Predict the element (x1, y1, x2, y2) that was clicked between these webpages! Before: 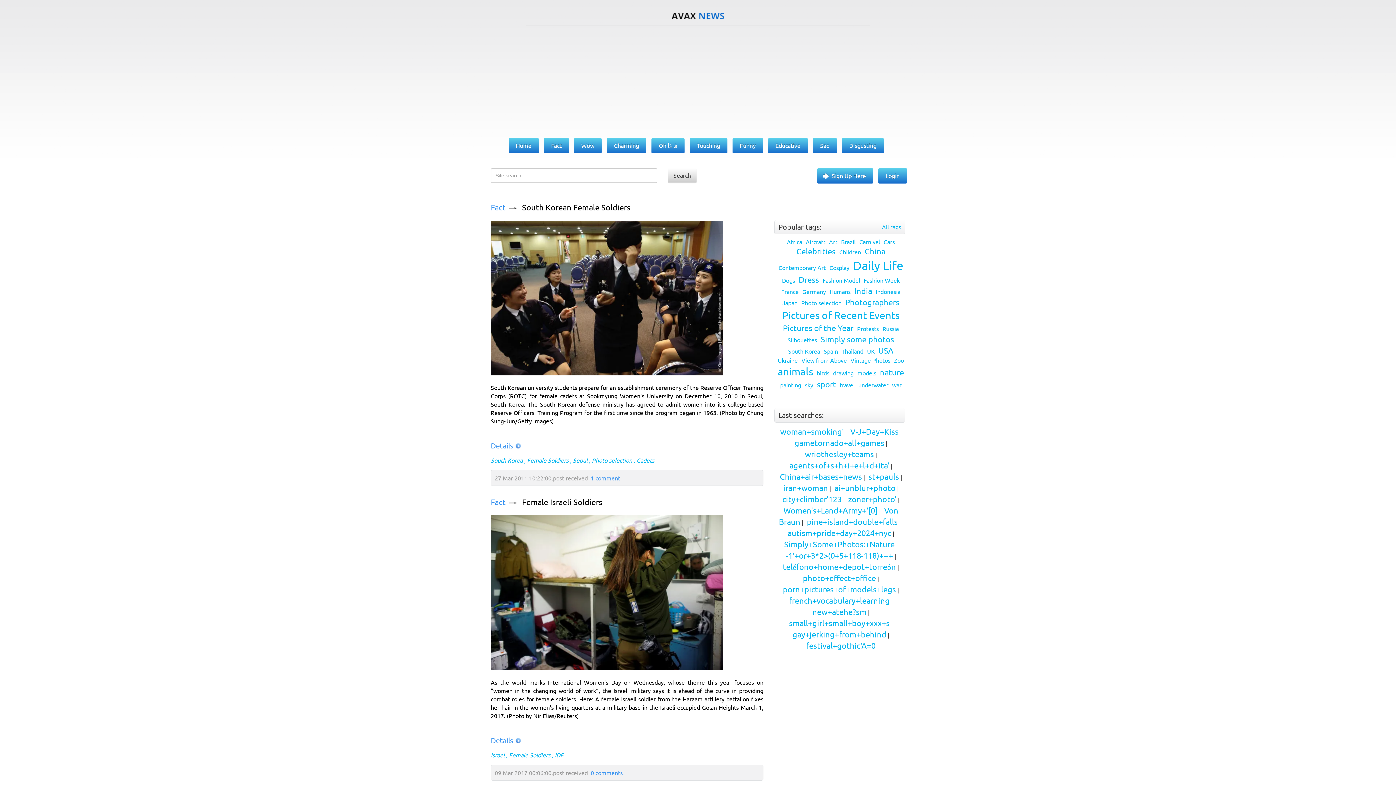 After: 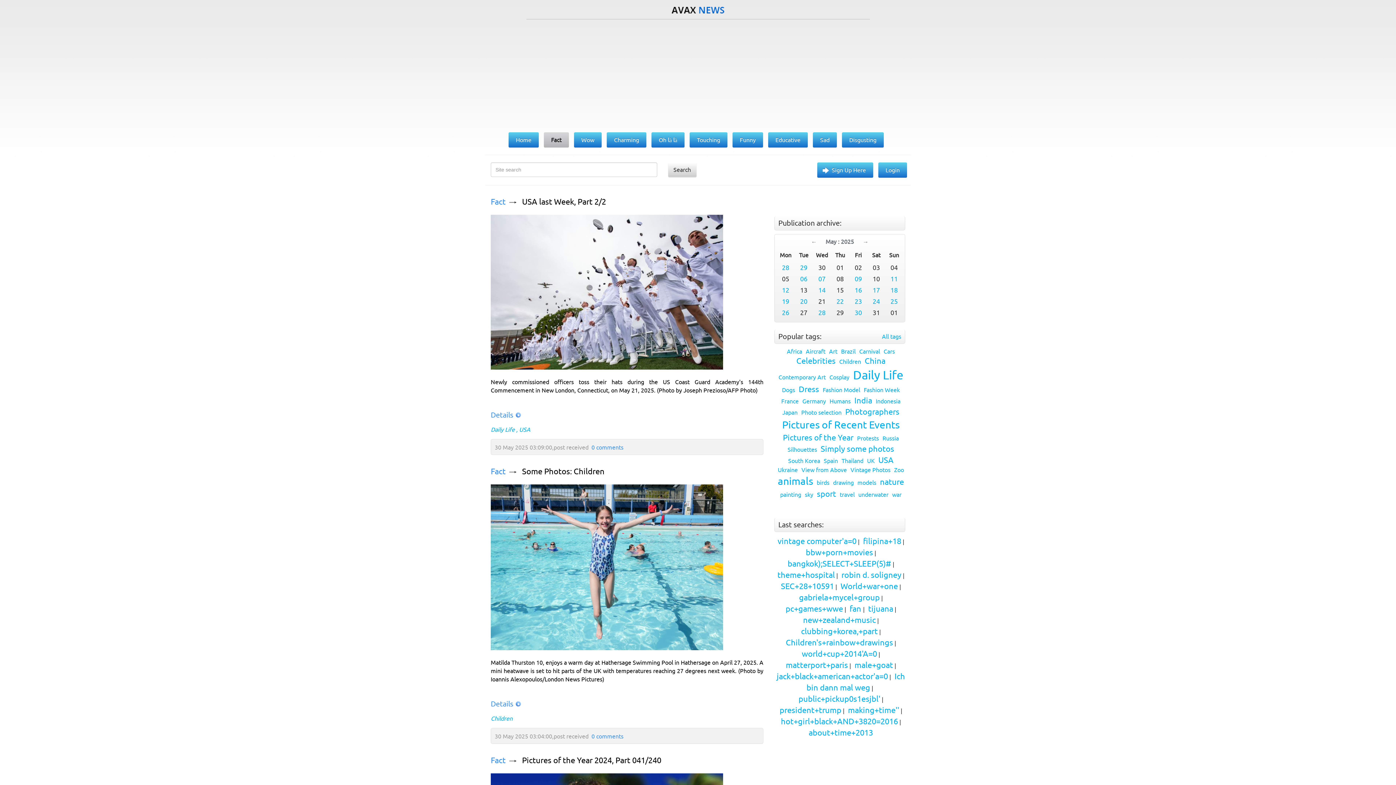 Action: bbox: (490, 498, 505, 507) label: Fact